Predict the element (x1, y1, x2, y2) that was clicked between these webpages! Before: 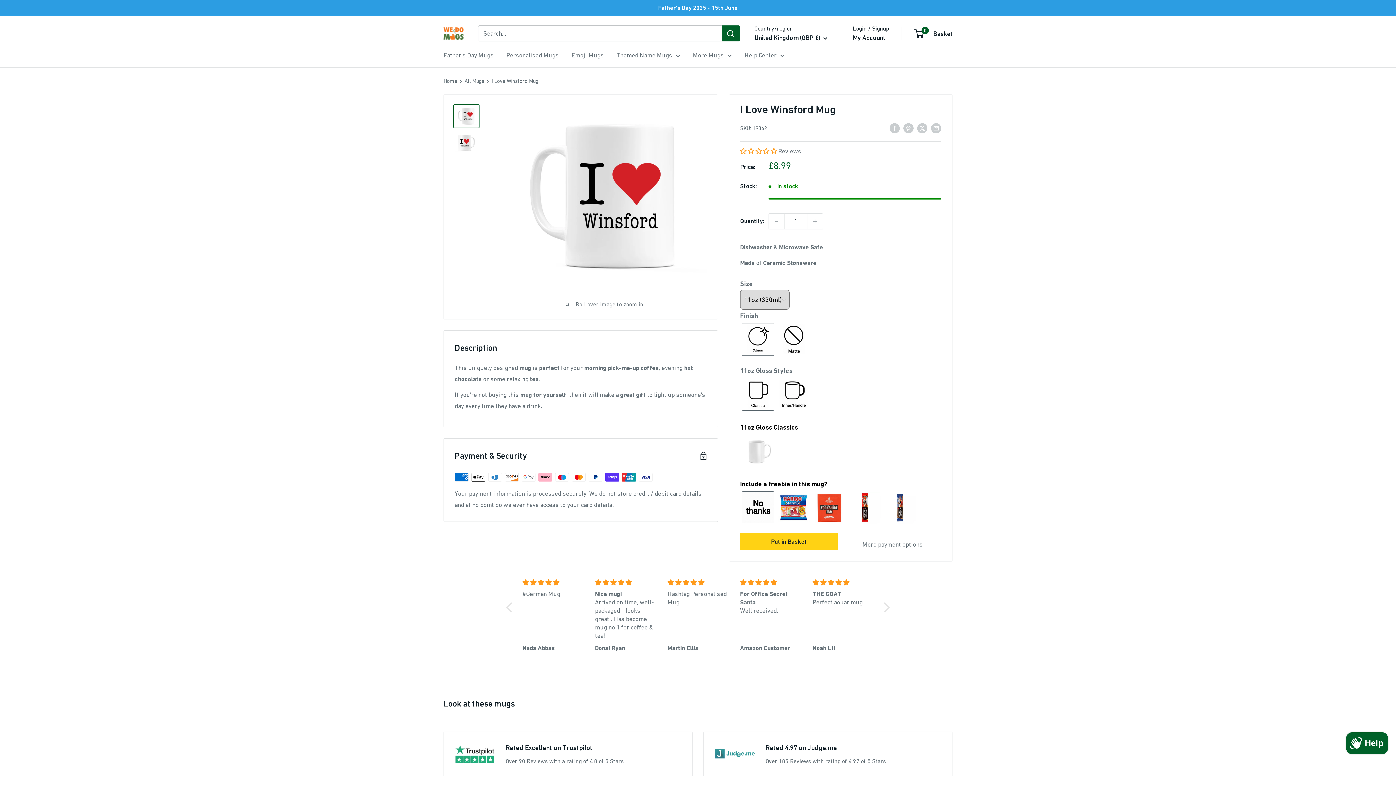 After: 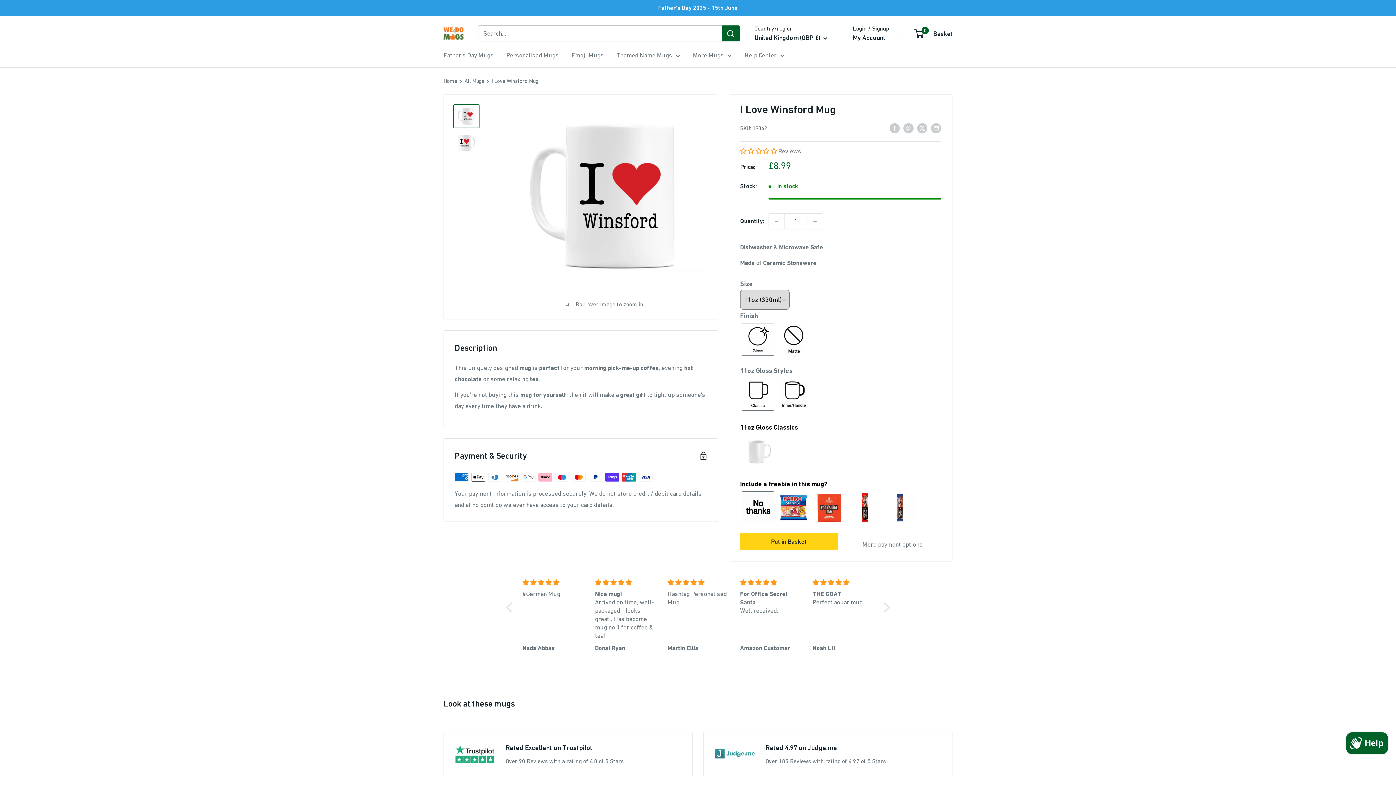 Action: bbox: (453, 104, 479, 128)